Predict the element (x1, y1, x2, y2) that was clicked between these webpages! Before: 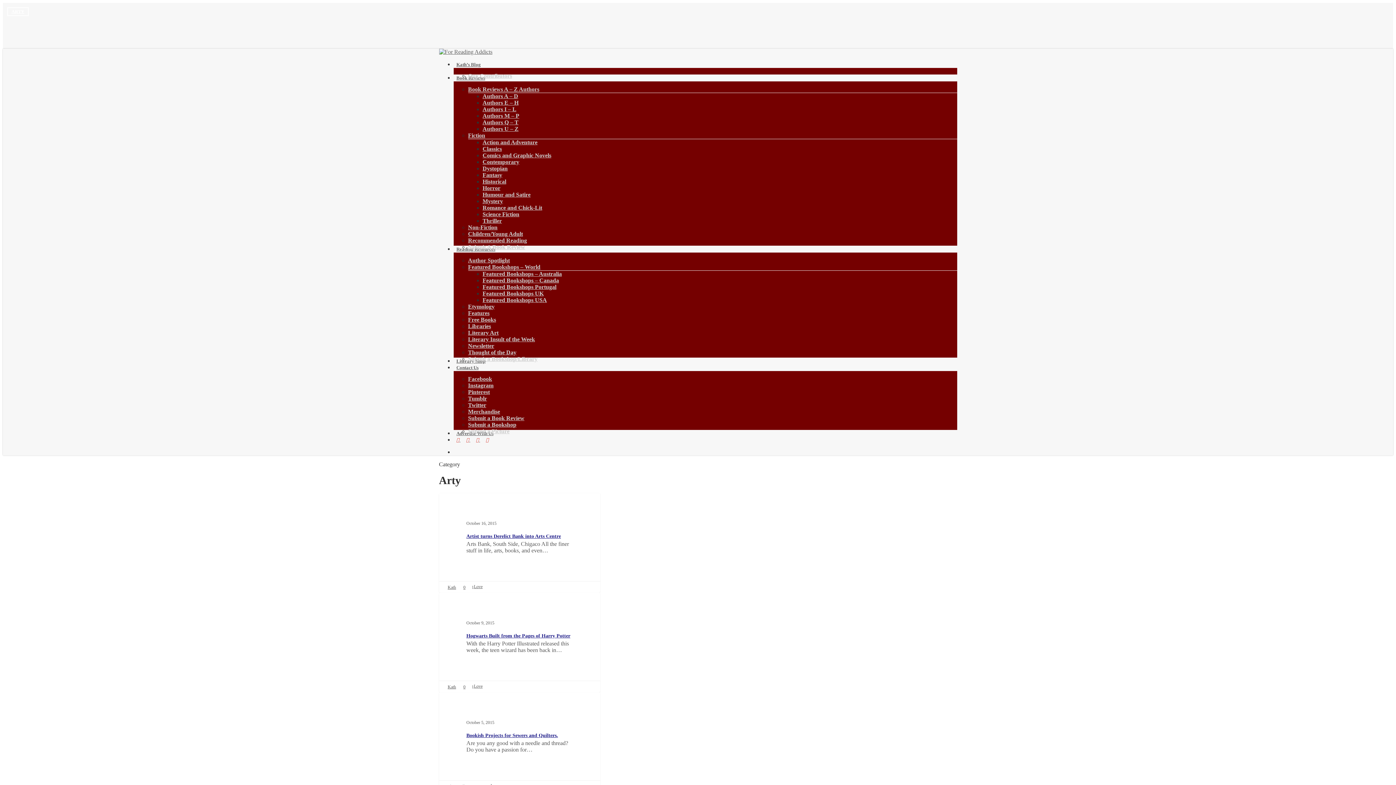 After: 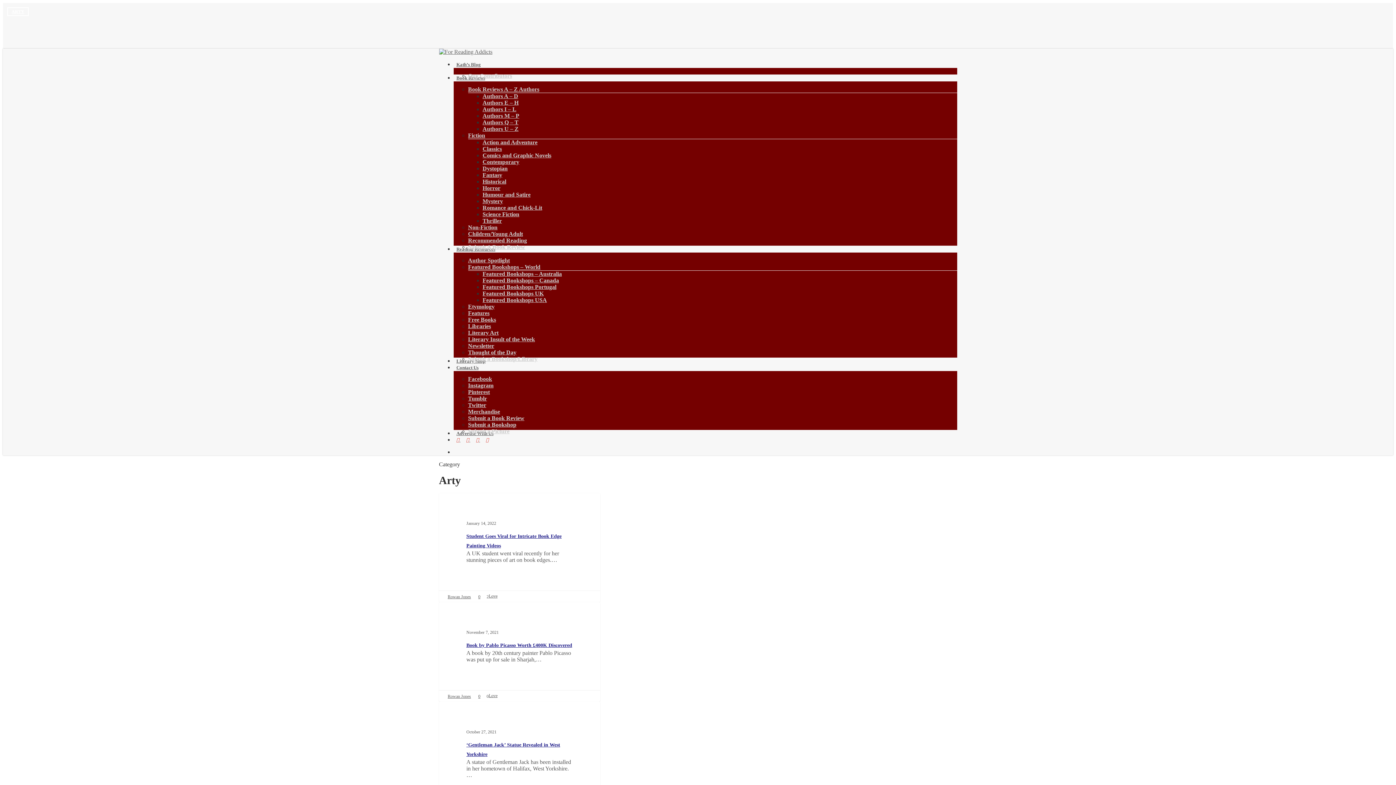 Action: label: ARTY bbox: (7, 7, 28, 16)